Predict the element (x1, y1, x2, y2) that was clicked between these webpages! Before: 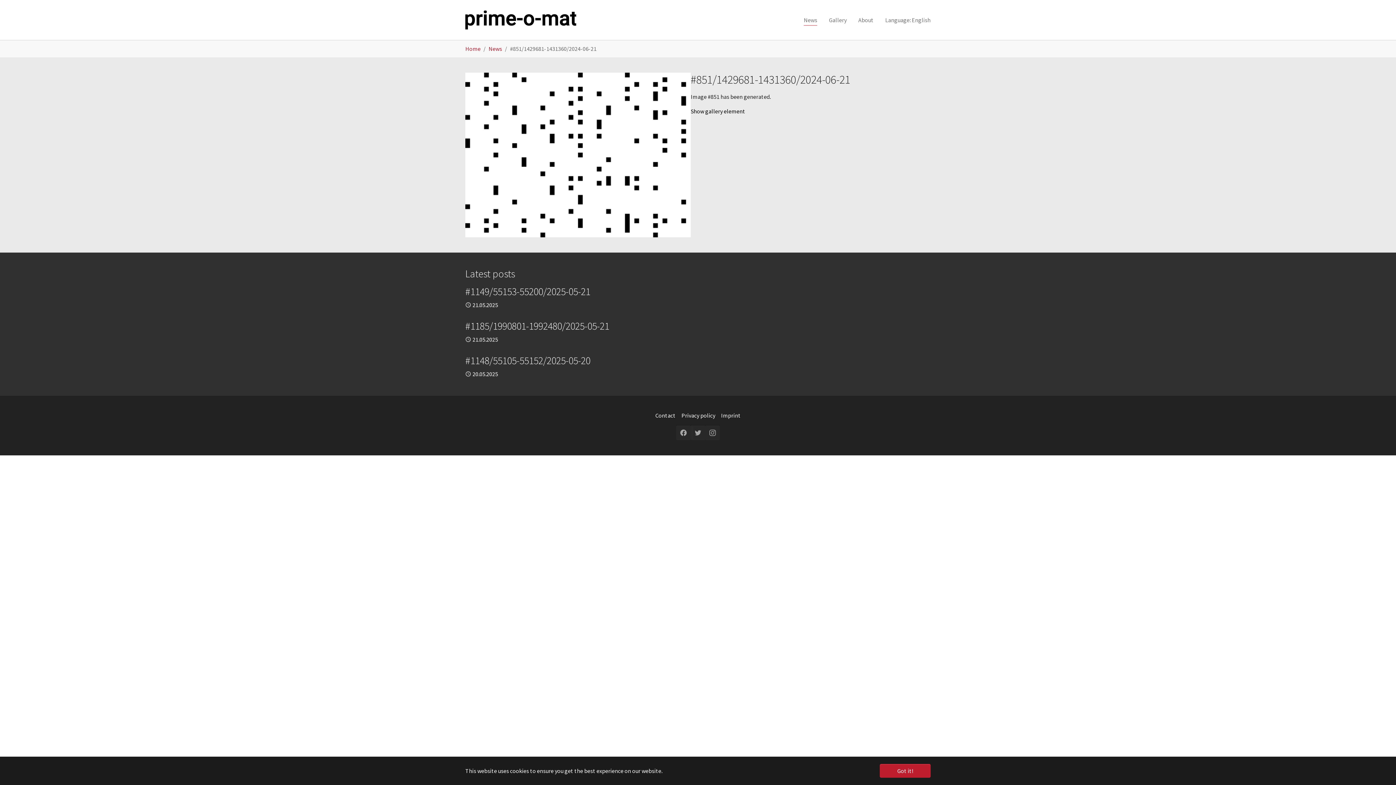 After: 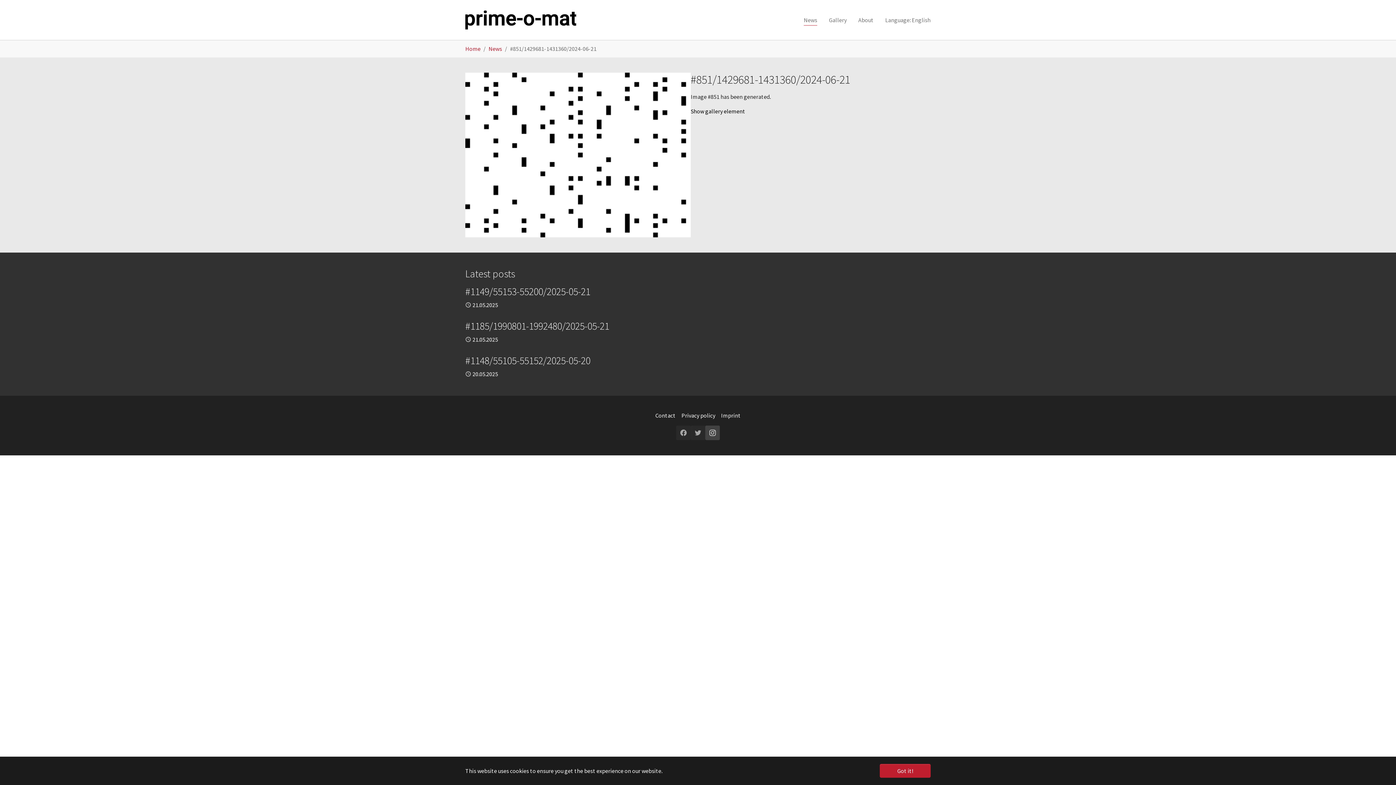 Action: bbox: (705, 425, 720, 440)